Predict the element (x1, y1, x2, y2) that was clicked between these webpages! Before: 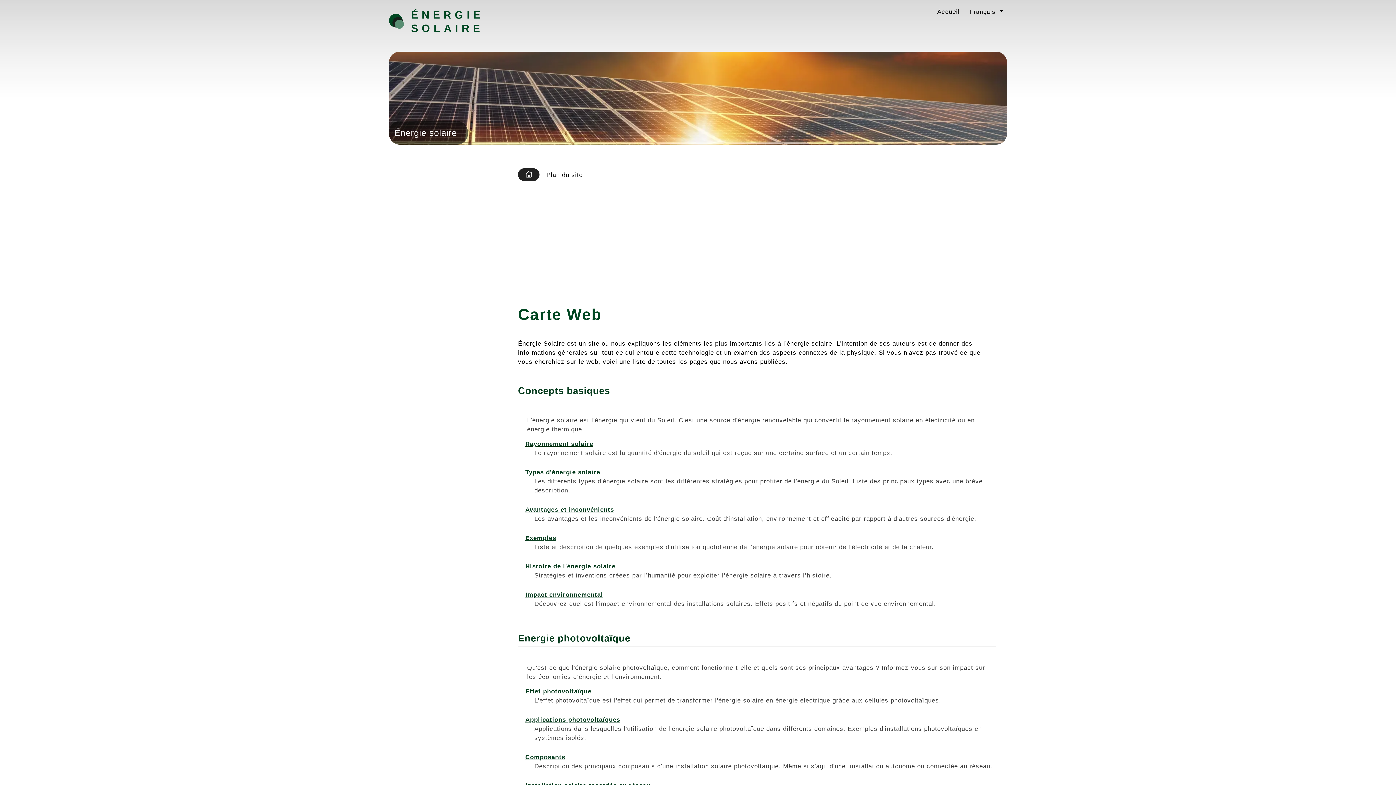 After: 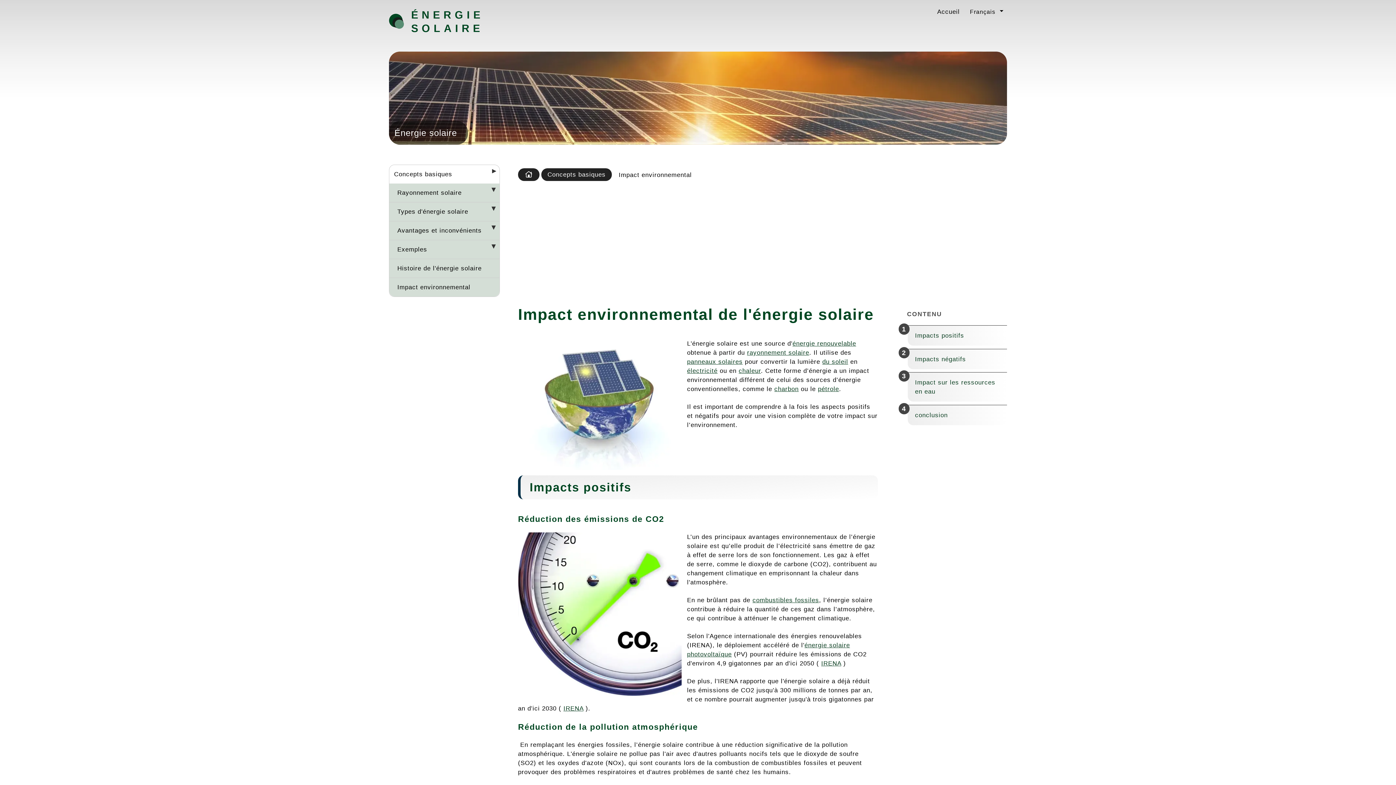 Action: bbox: (525, 591, 603, 598) label: Impact environnemental